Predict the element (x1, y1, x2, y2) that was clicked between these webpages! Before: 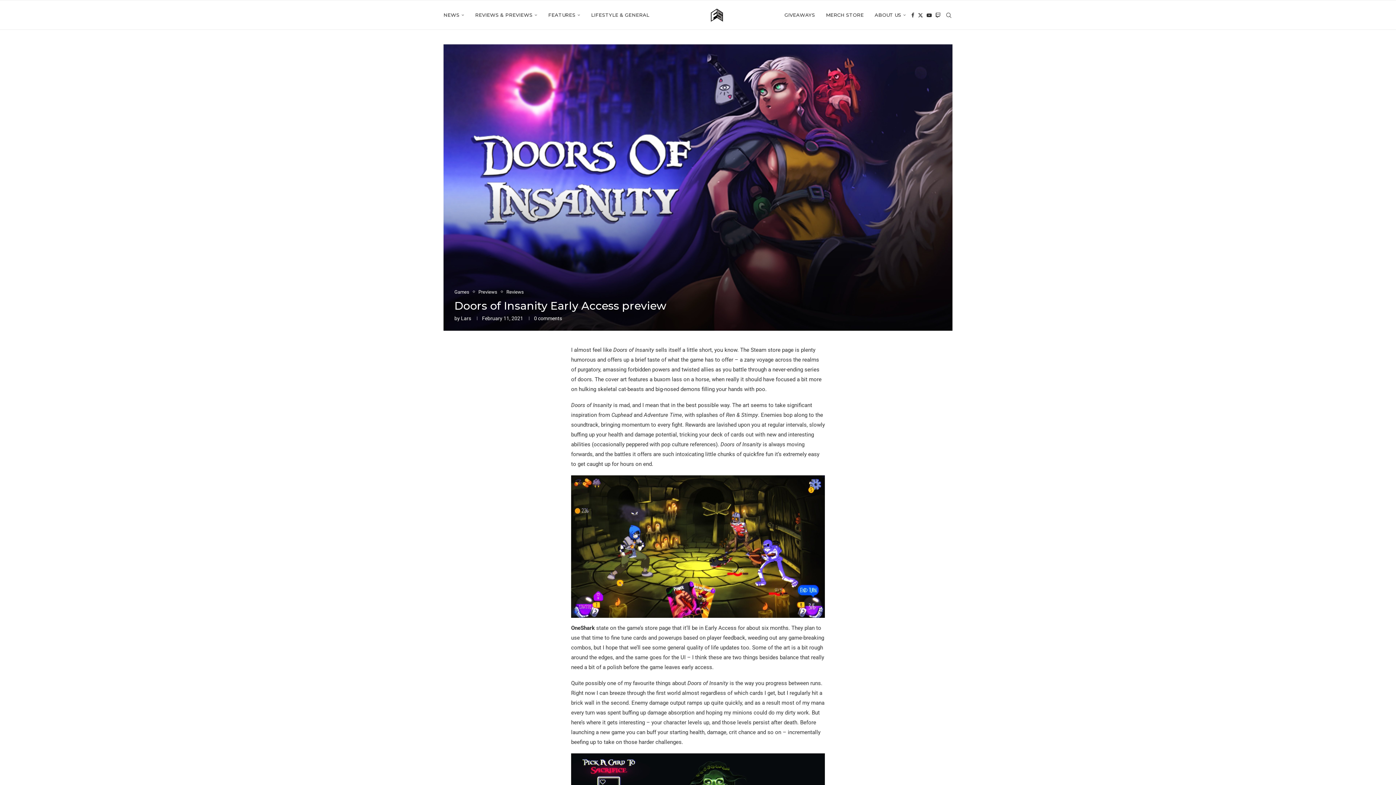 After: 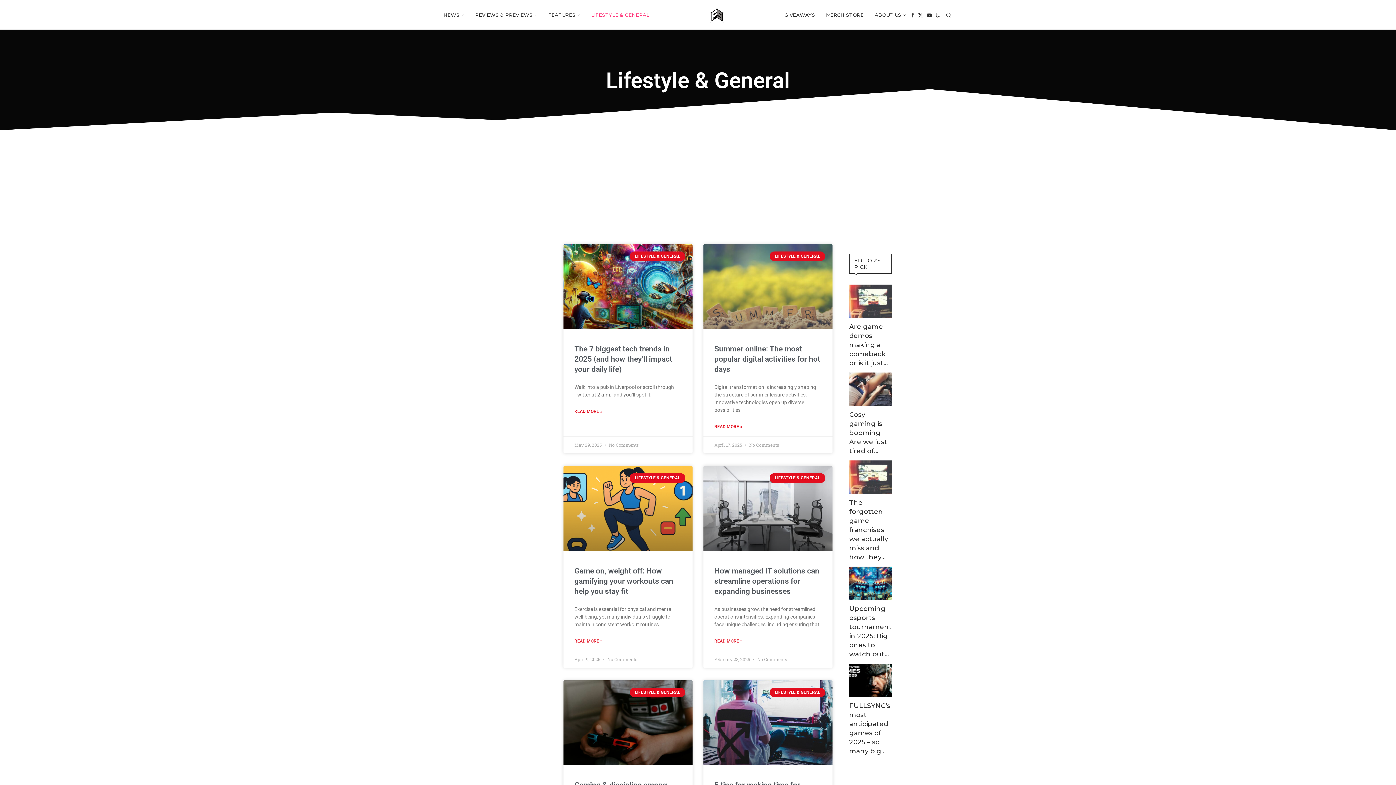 Action: label: LIFESTYLE & GENERAL bbox: (591, 0, 649, 29)